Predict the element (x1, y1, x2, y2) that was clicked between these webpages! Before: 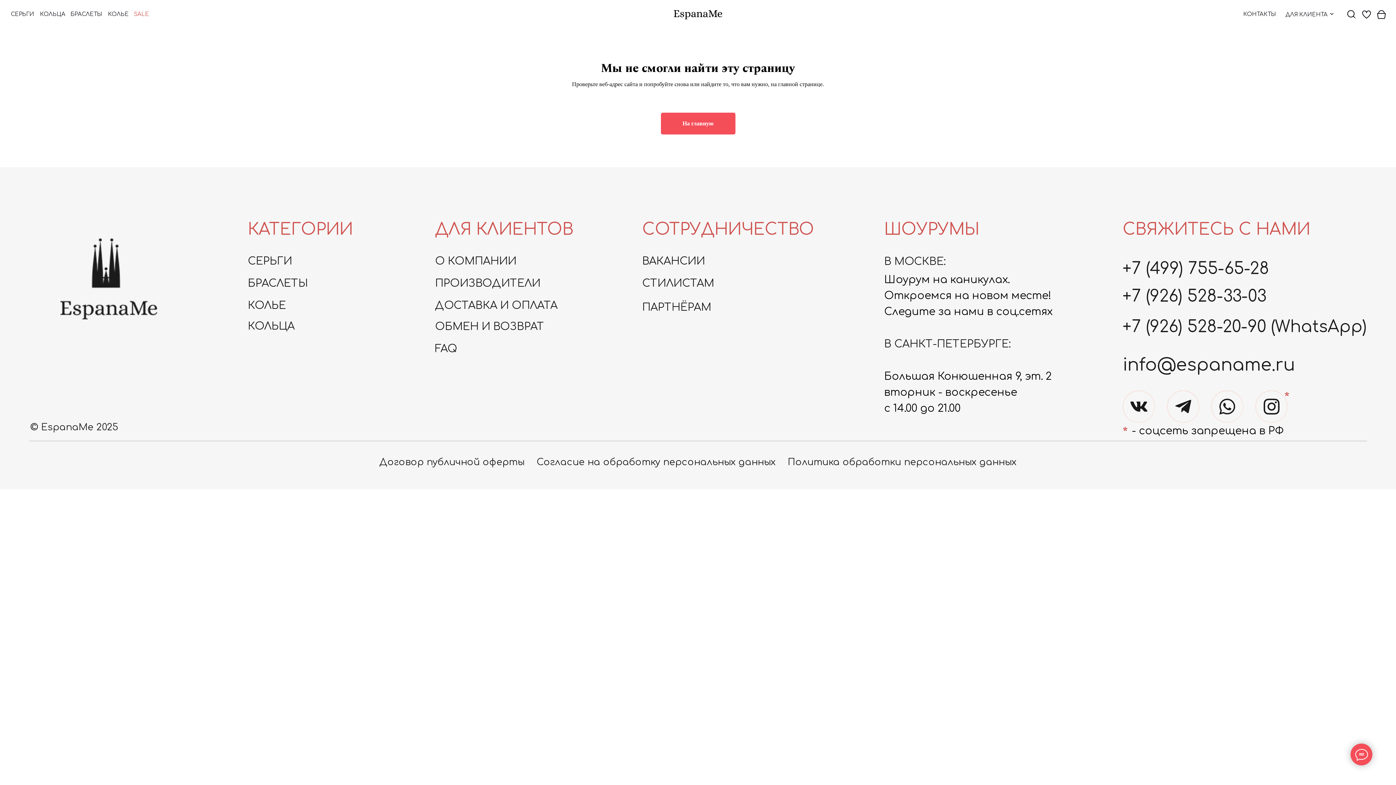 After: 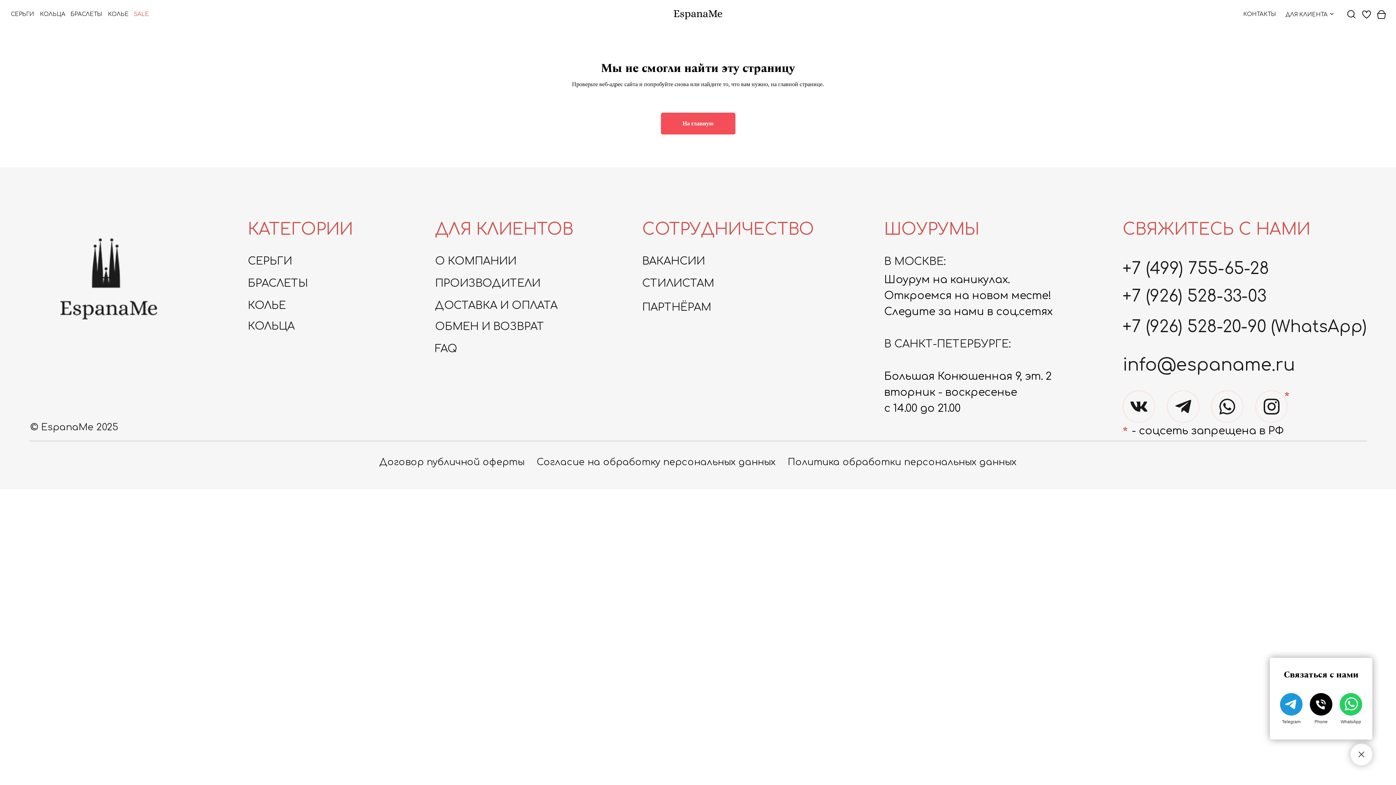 Action: bbox: (1350, 744, 1372, 765)